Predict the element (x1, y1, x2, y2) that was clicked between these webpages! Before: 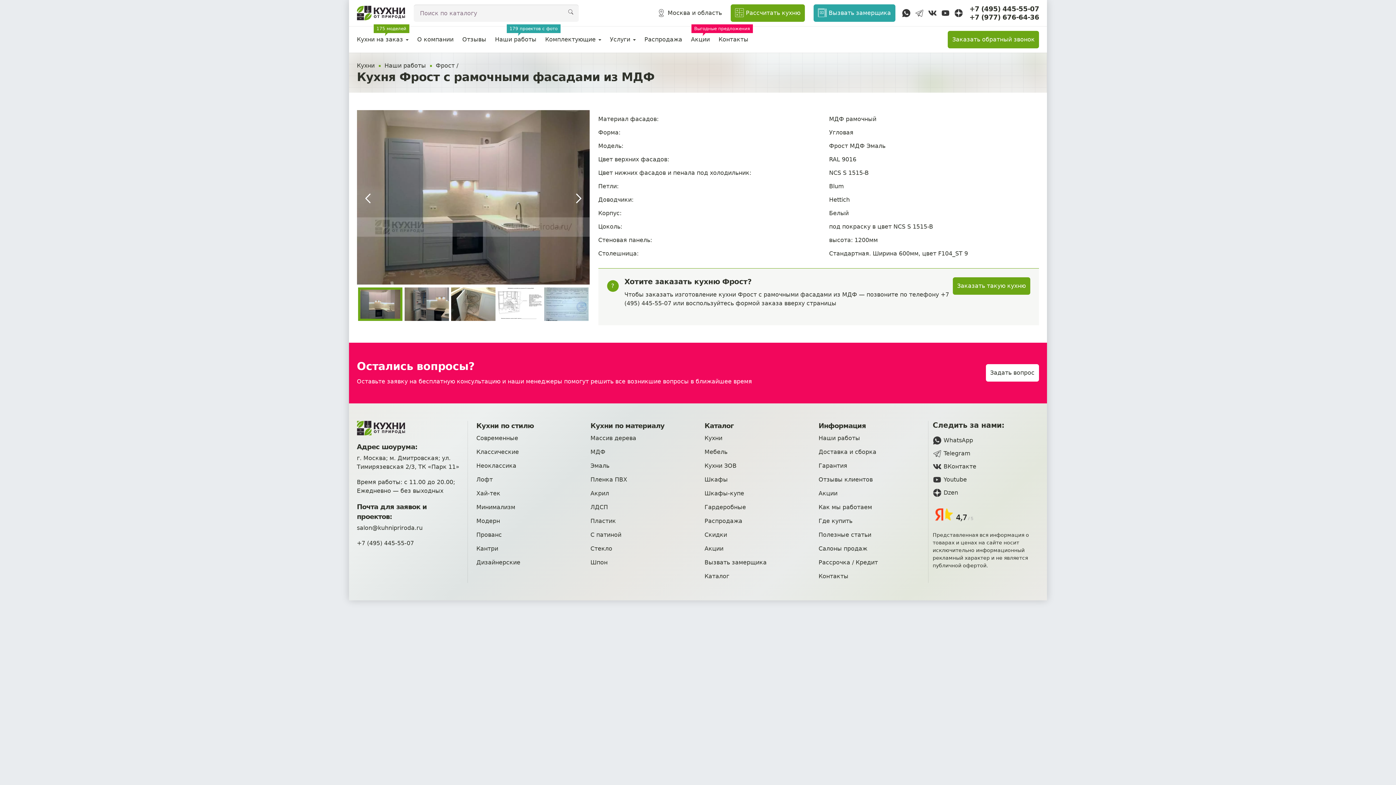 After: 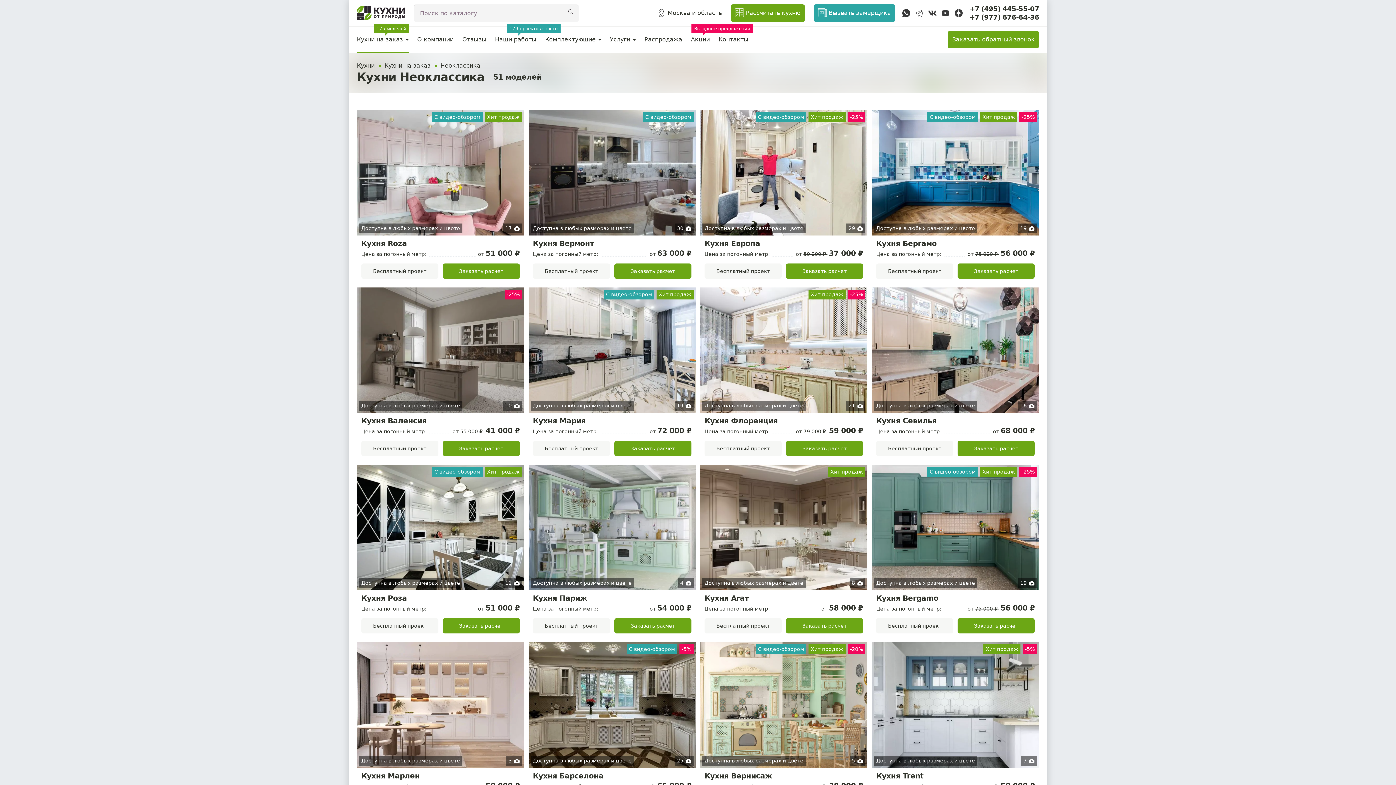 Action: label: Неоклассика bbox: (472, 459, 586, 472)